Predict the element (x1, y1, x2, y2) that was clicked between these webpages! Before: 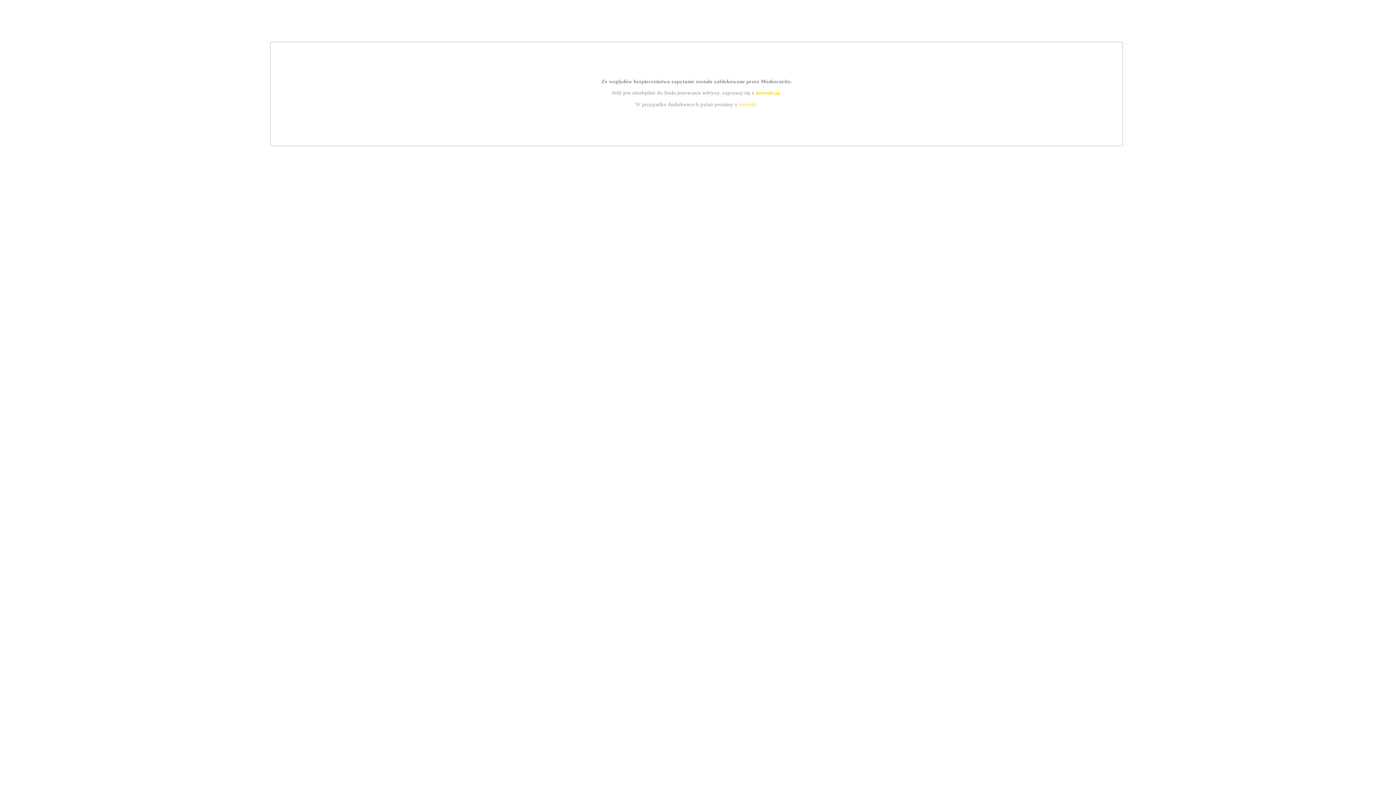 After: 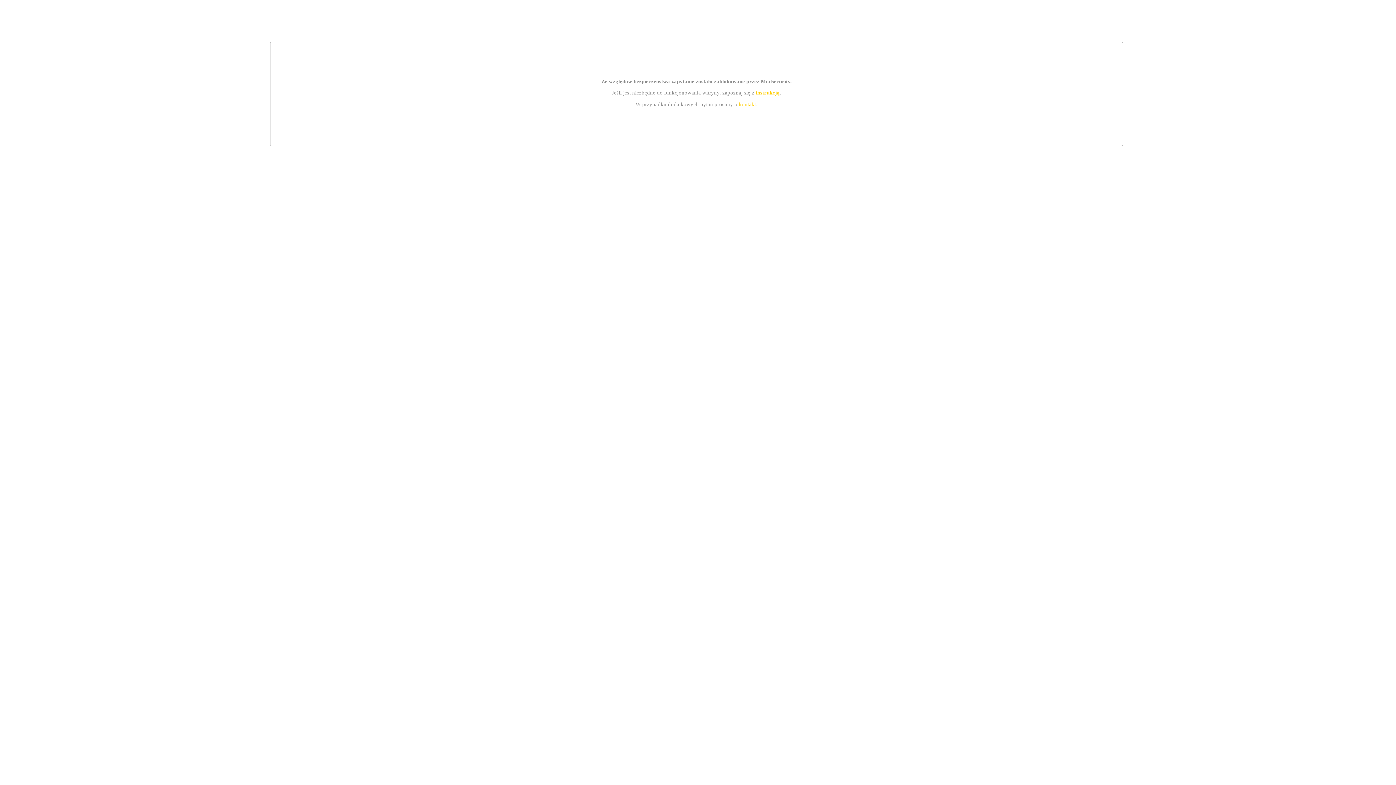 Action: bbox: (739, 101, 756, 107) label: kontakt